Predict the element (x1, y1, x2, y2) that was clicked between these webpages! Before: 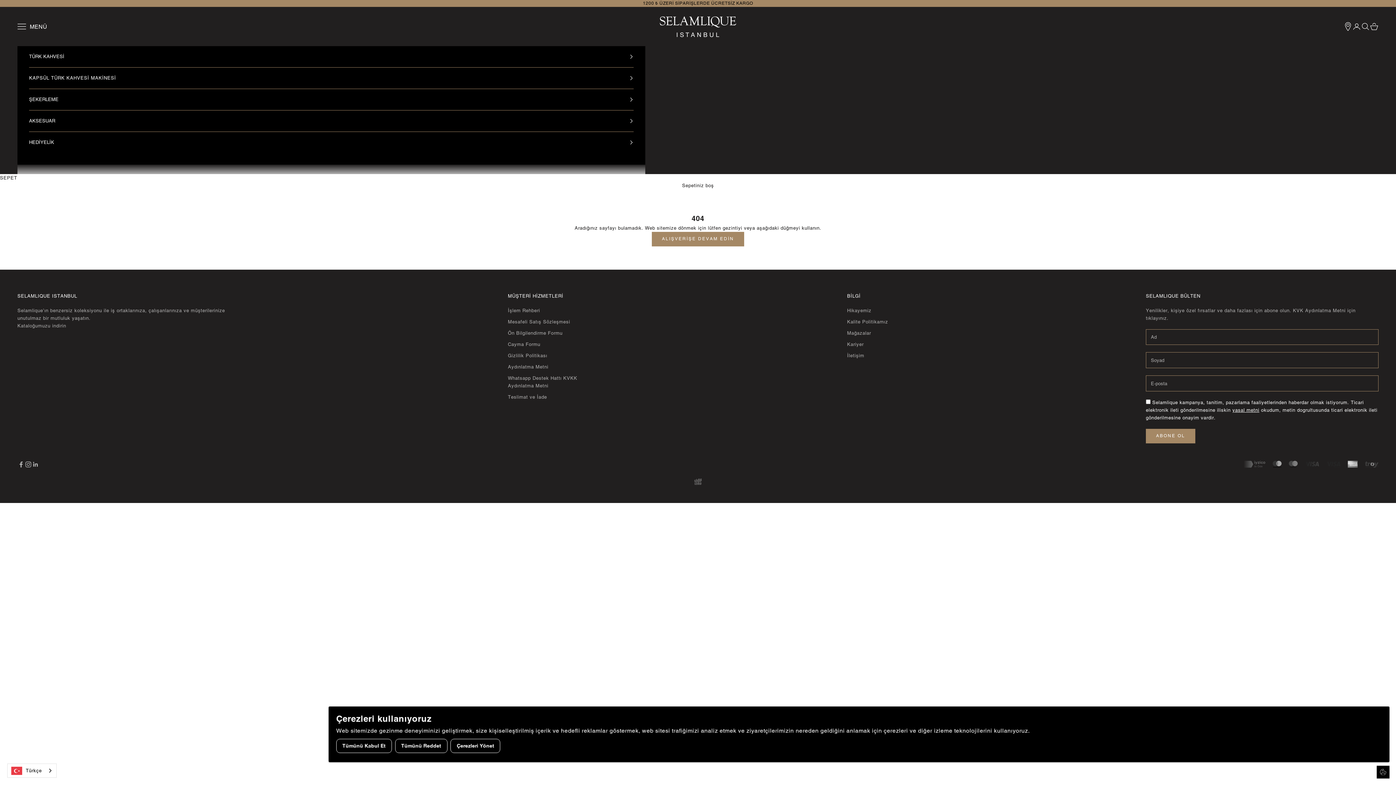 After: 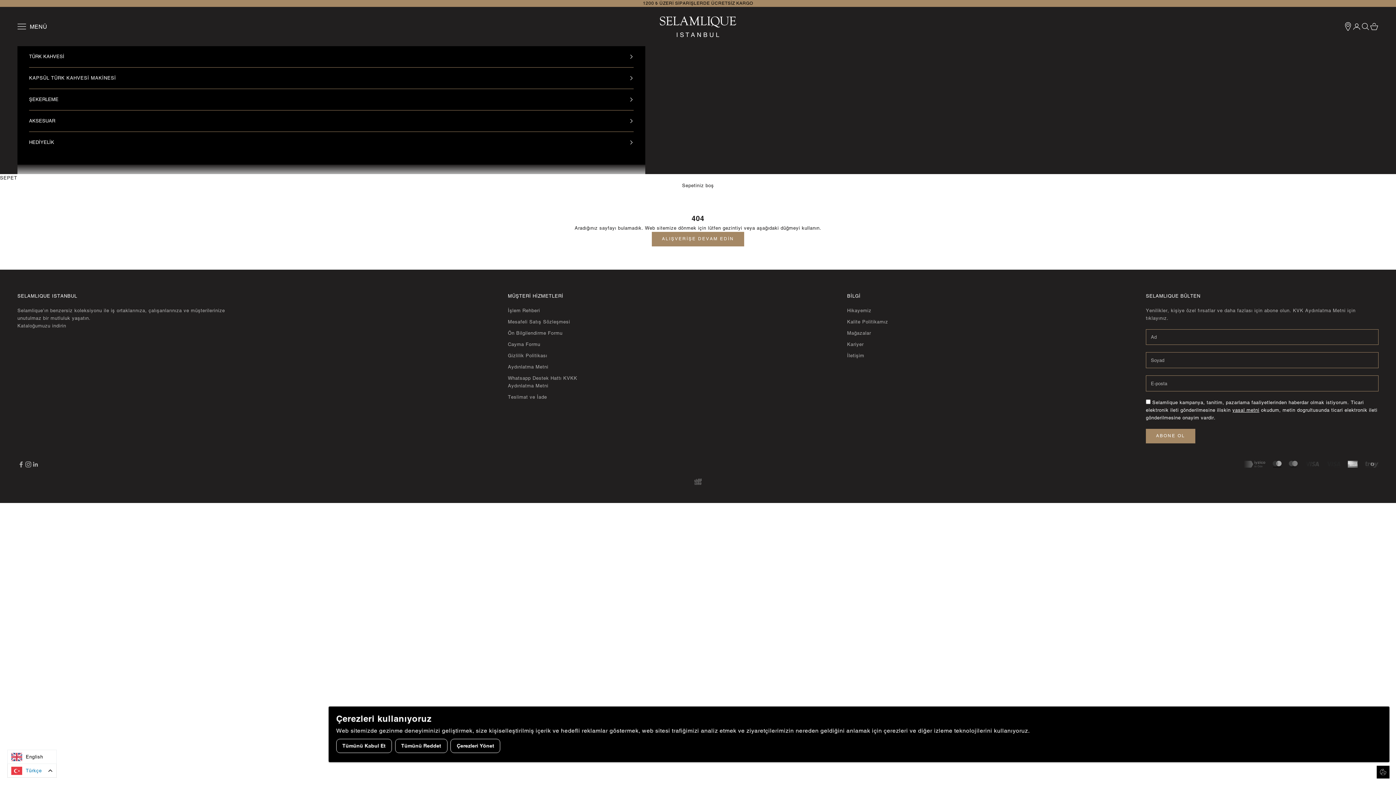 Action: bbox: (7, 764, 56, 777) label: Türkçe